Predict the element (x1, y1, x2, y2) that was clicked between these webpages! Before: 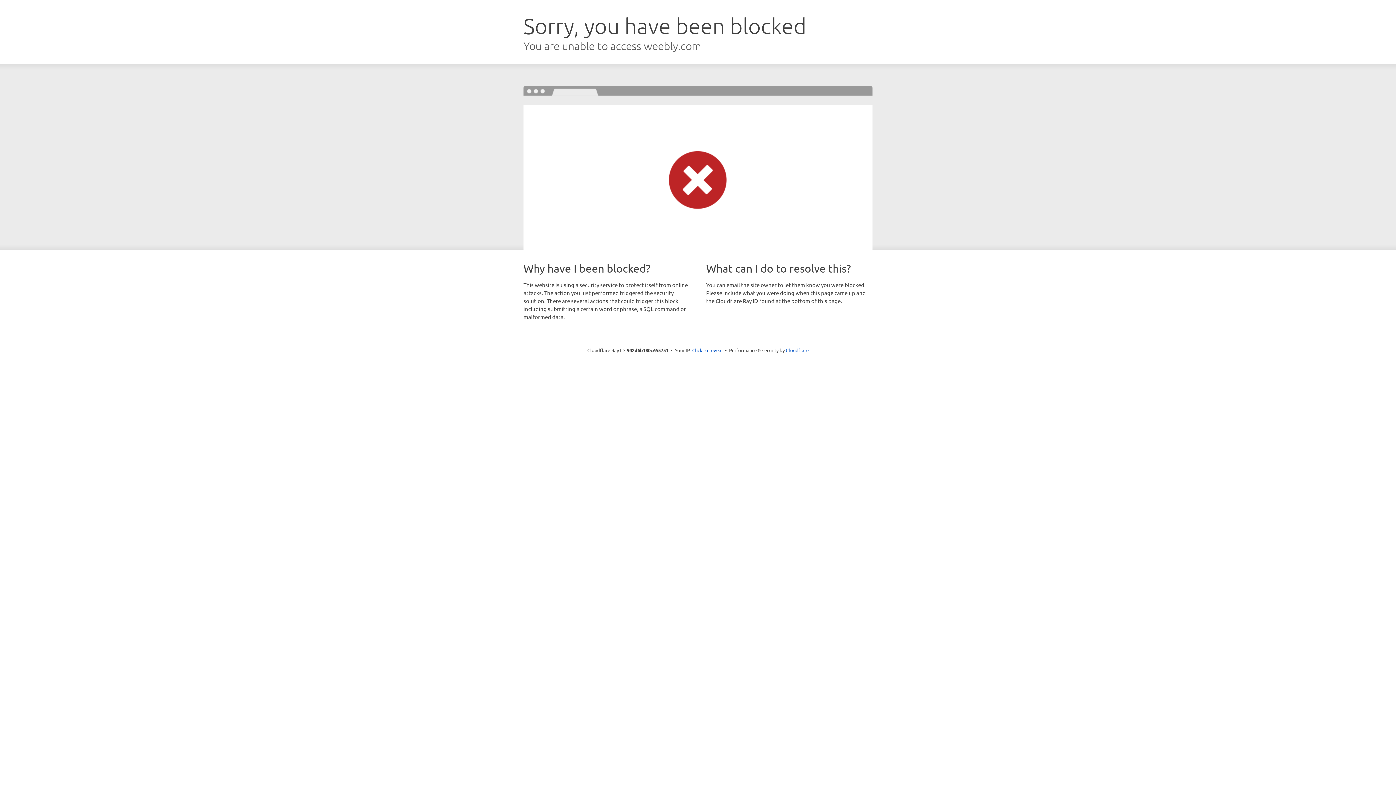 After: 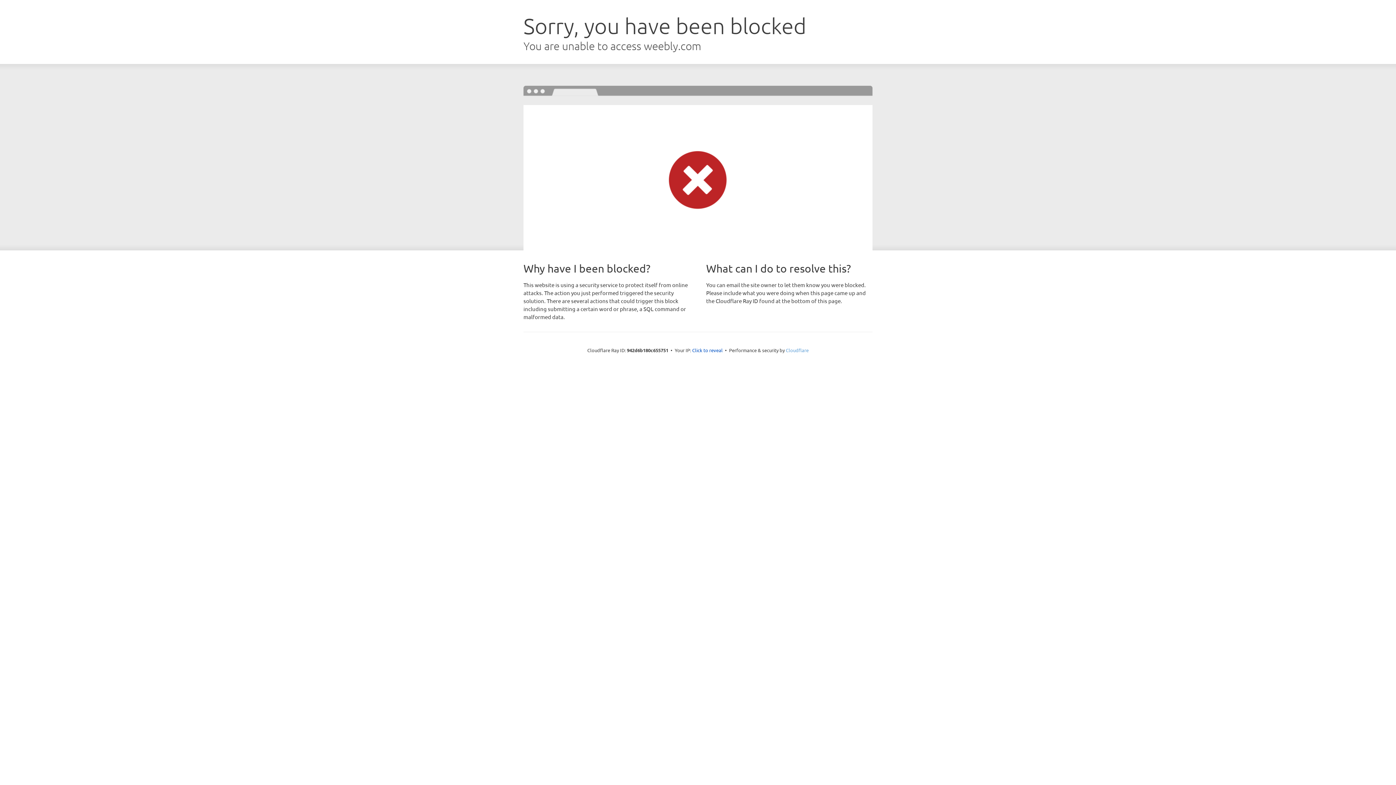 Action: bbox: (786, 347, 808, 353) label: Cloudflare